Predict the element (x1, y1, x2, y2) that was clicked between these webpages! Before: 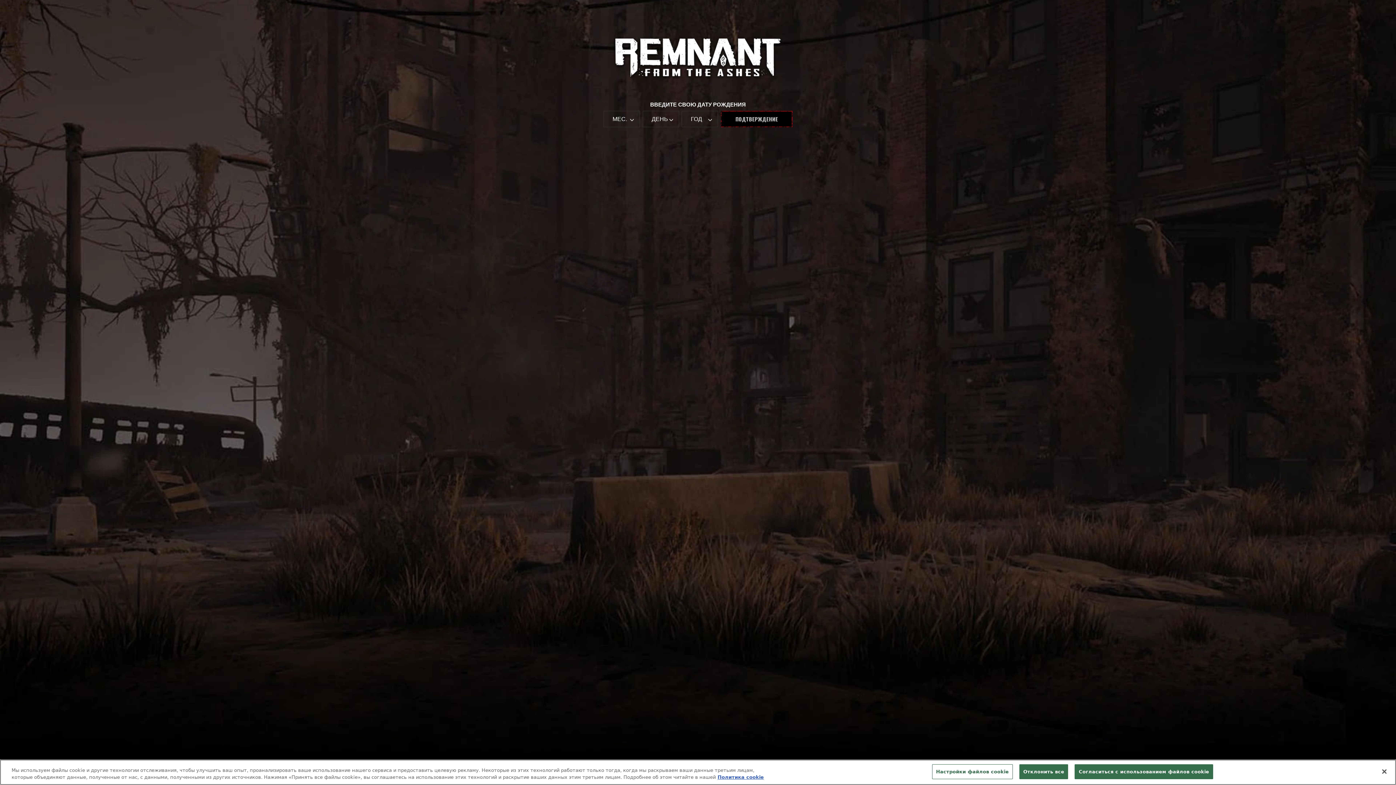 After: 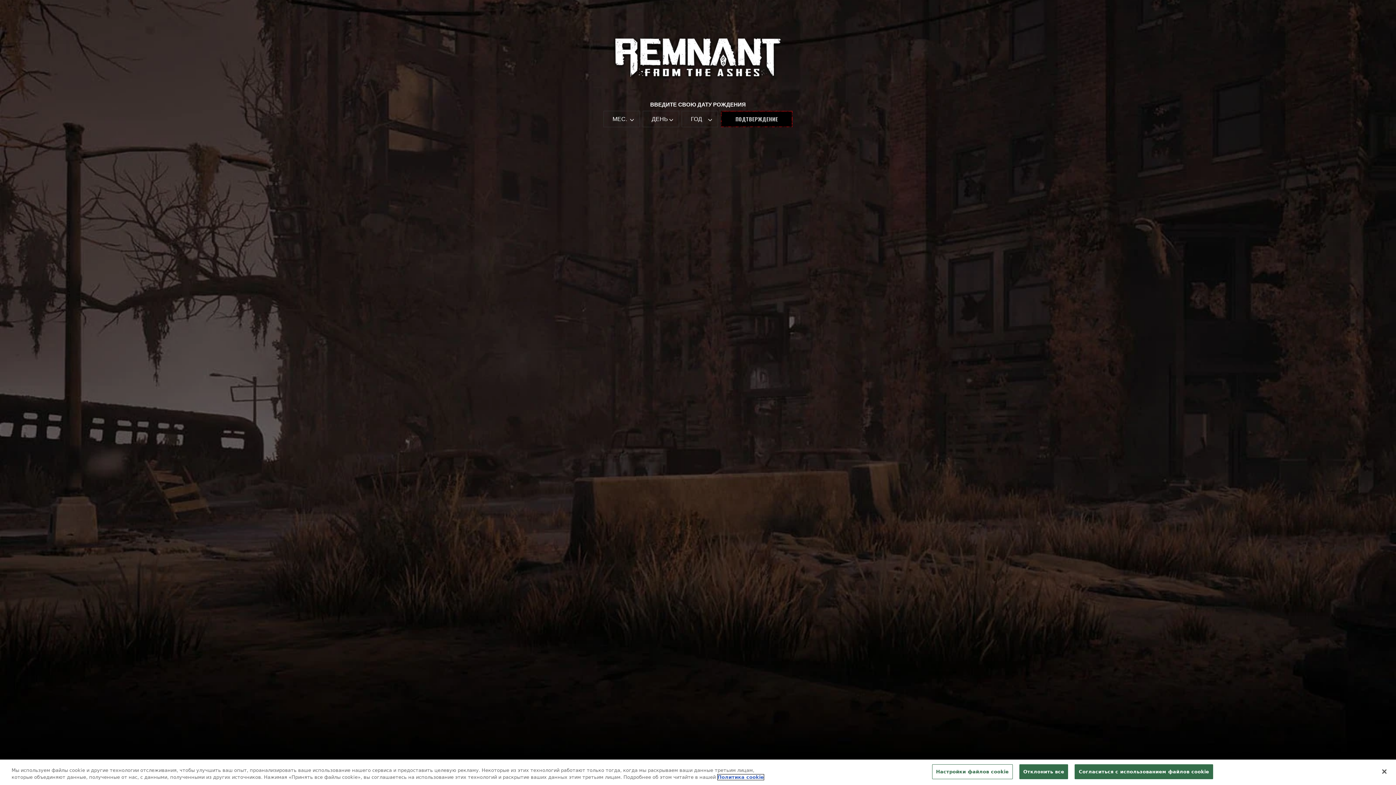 Action: bbox: (717, 774, 764, 780) label: Дополнительная информация о вашей конфиденциальности, откроется в новом окне